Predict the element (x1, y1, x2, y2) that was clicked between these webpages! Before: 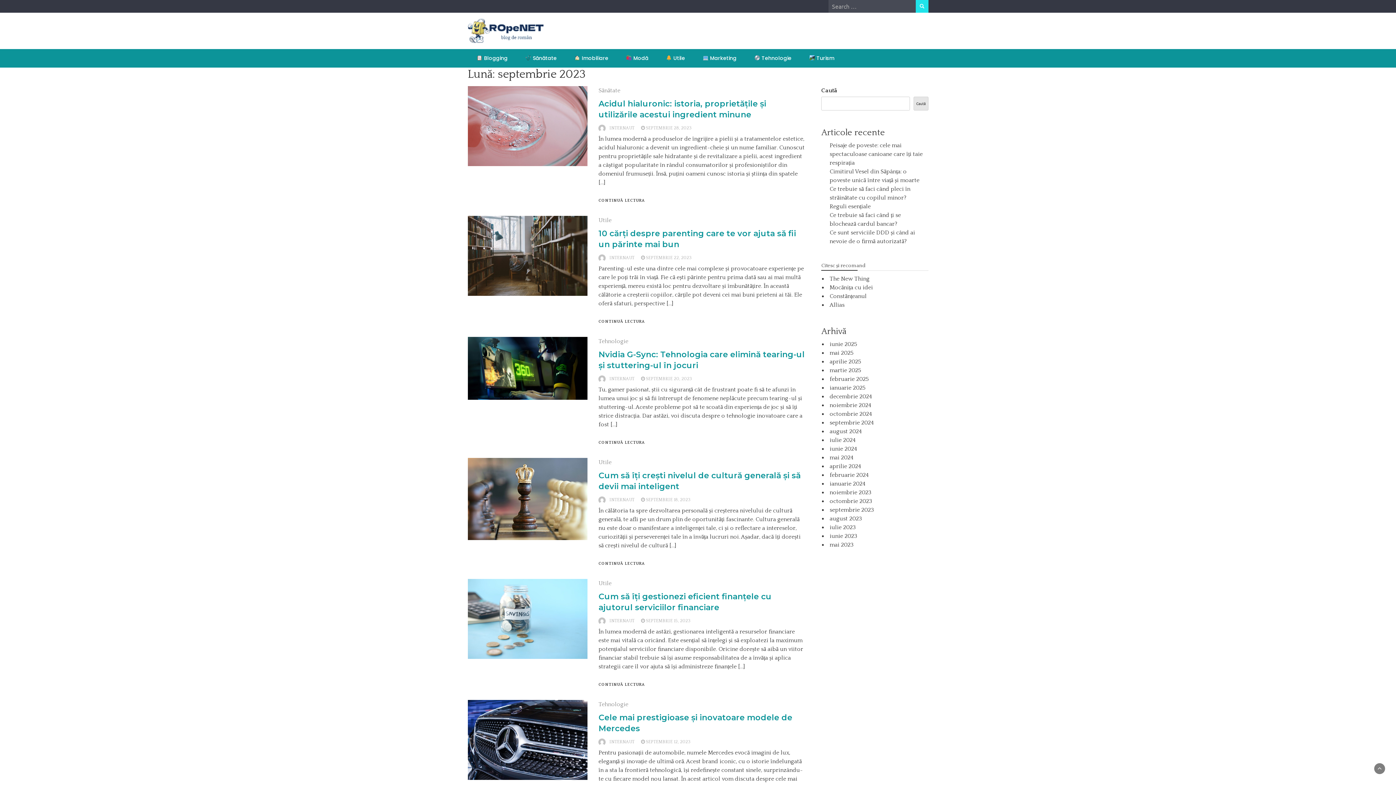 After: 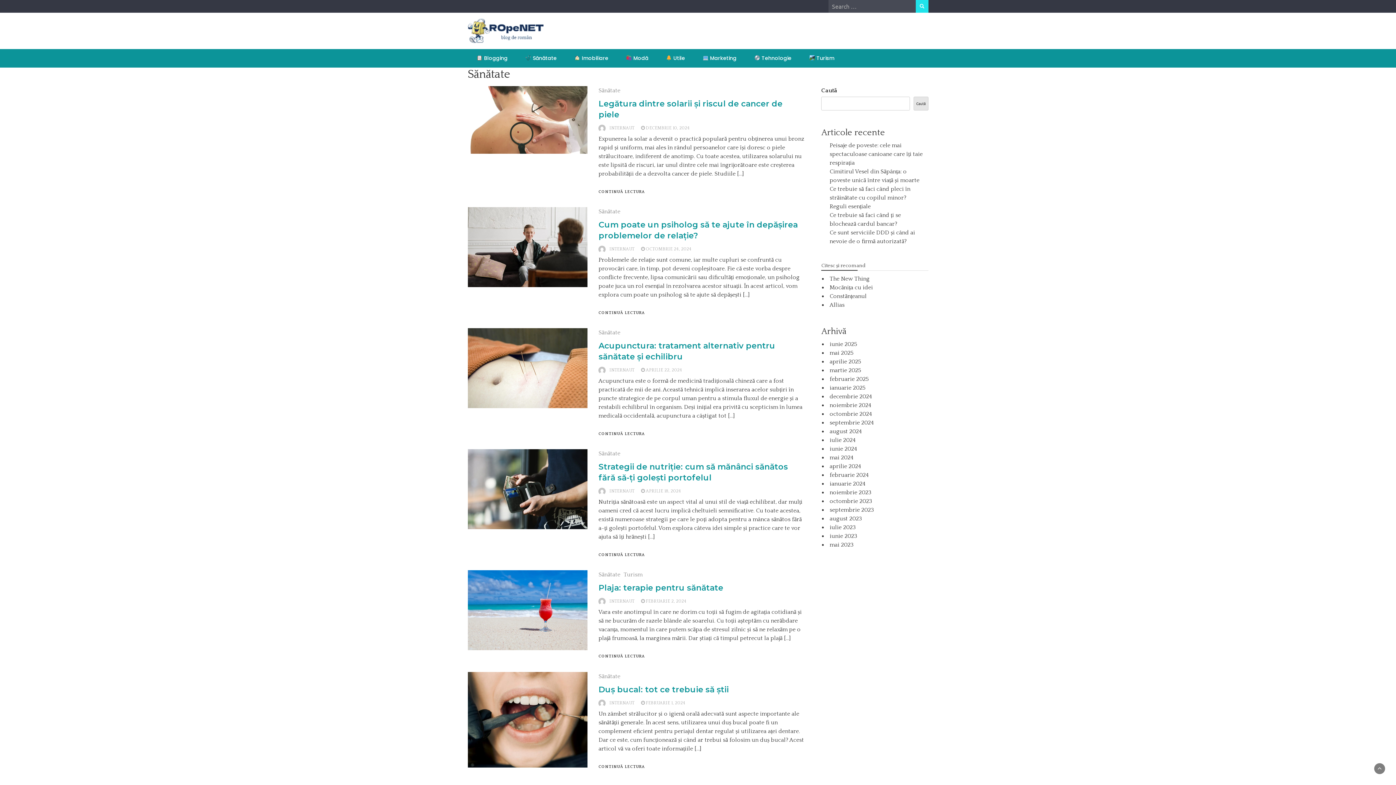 Action: label:  Sănătate bbox: (518, 49, 564, 67)